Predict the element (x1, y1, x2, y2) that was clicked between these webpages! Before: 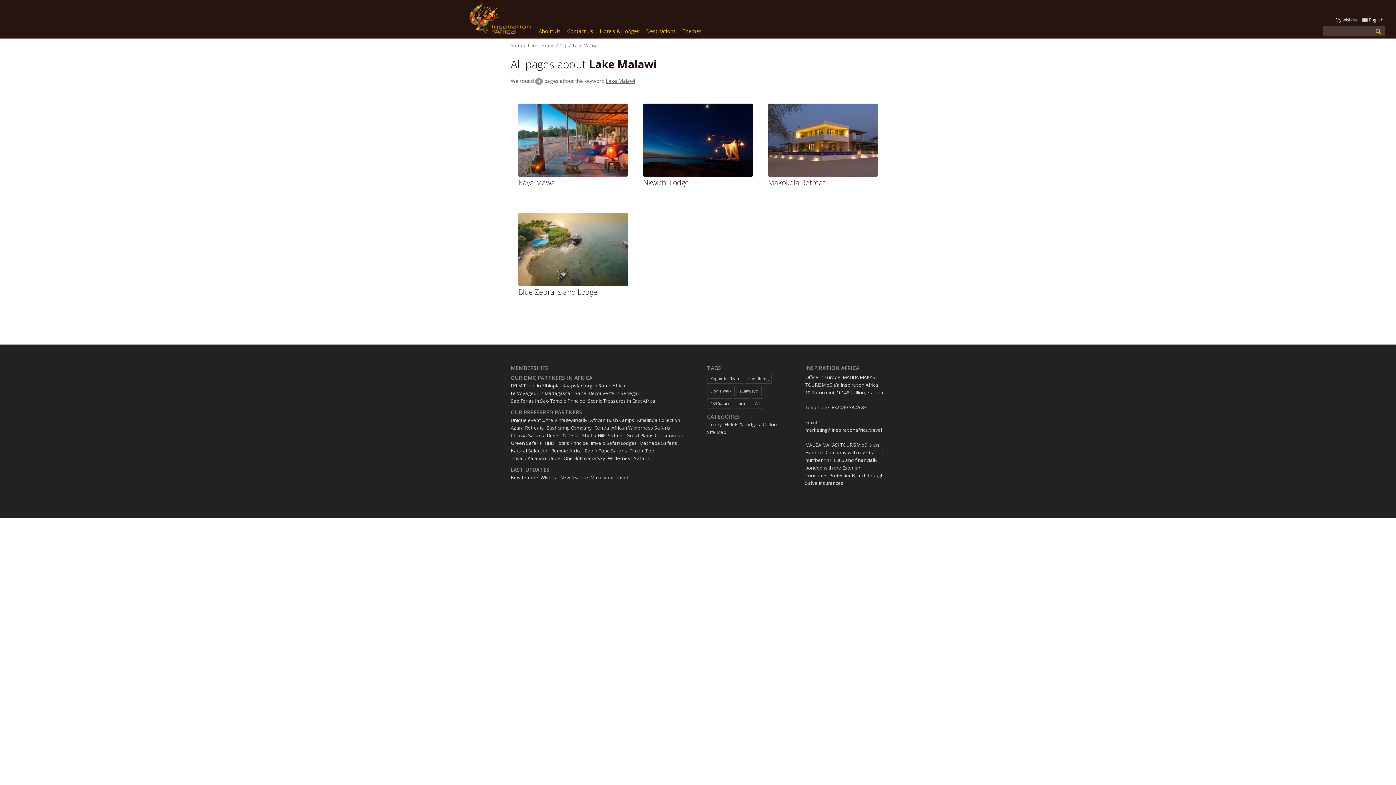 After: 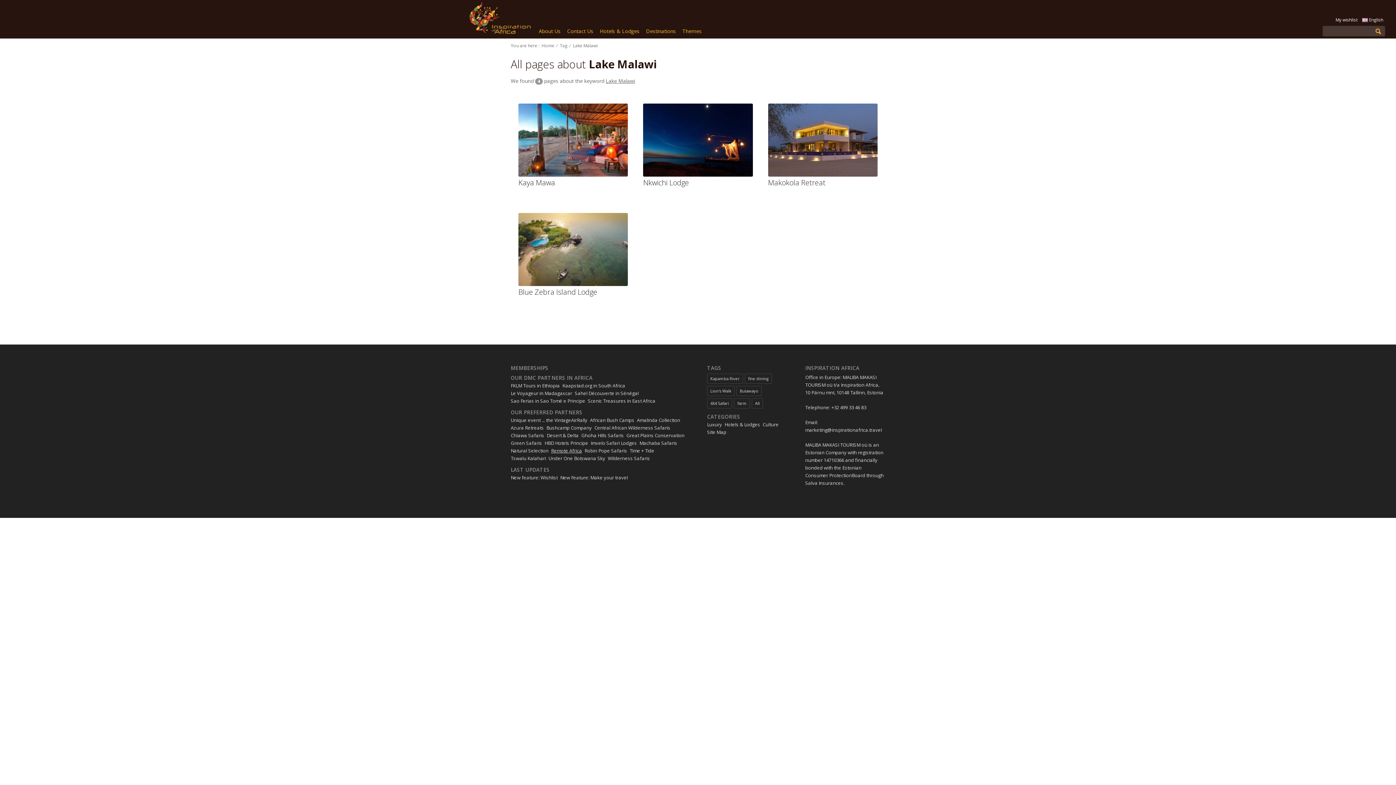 Action: label: Remote Africa bbox: (551, 447, 582, 454)